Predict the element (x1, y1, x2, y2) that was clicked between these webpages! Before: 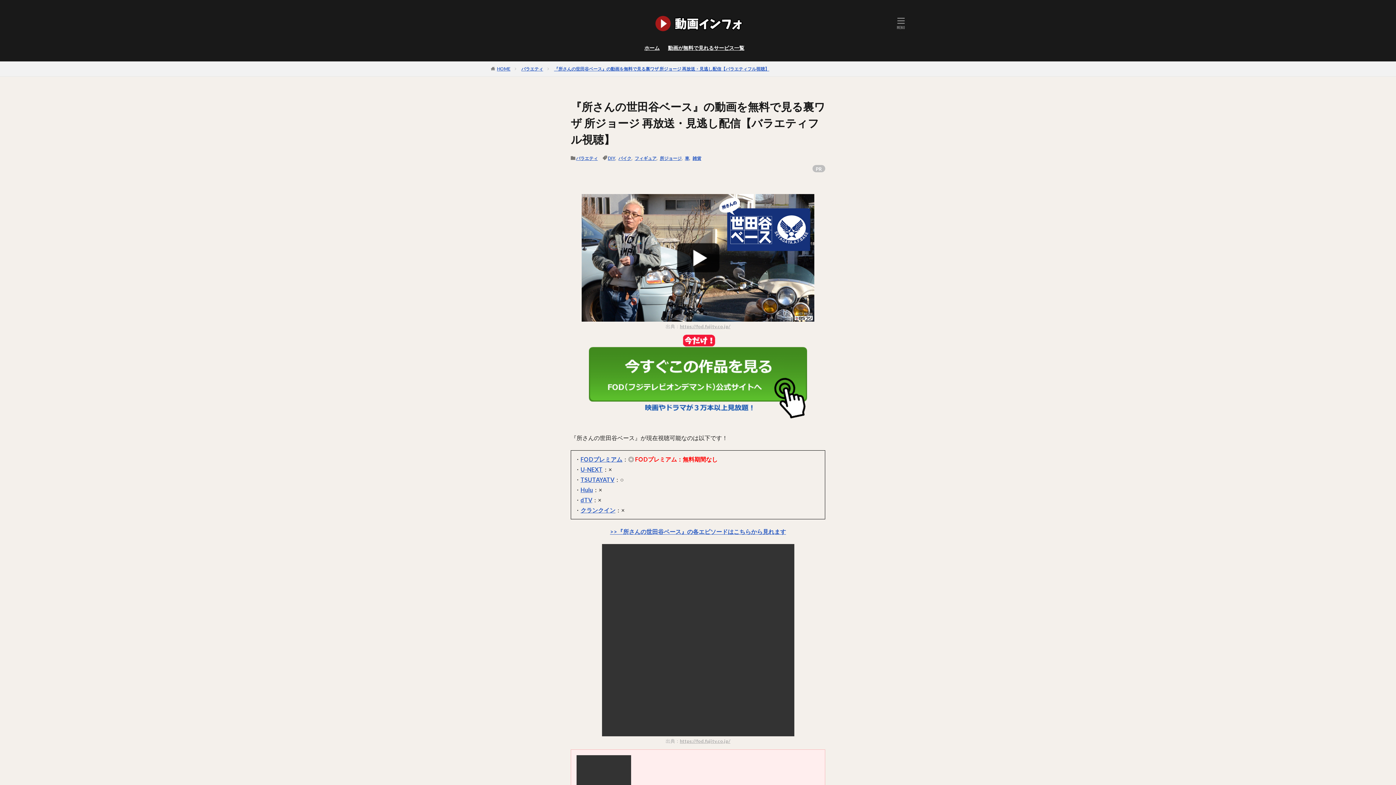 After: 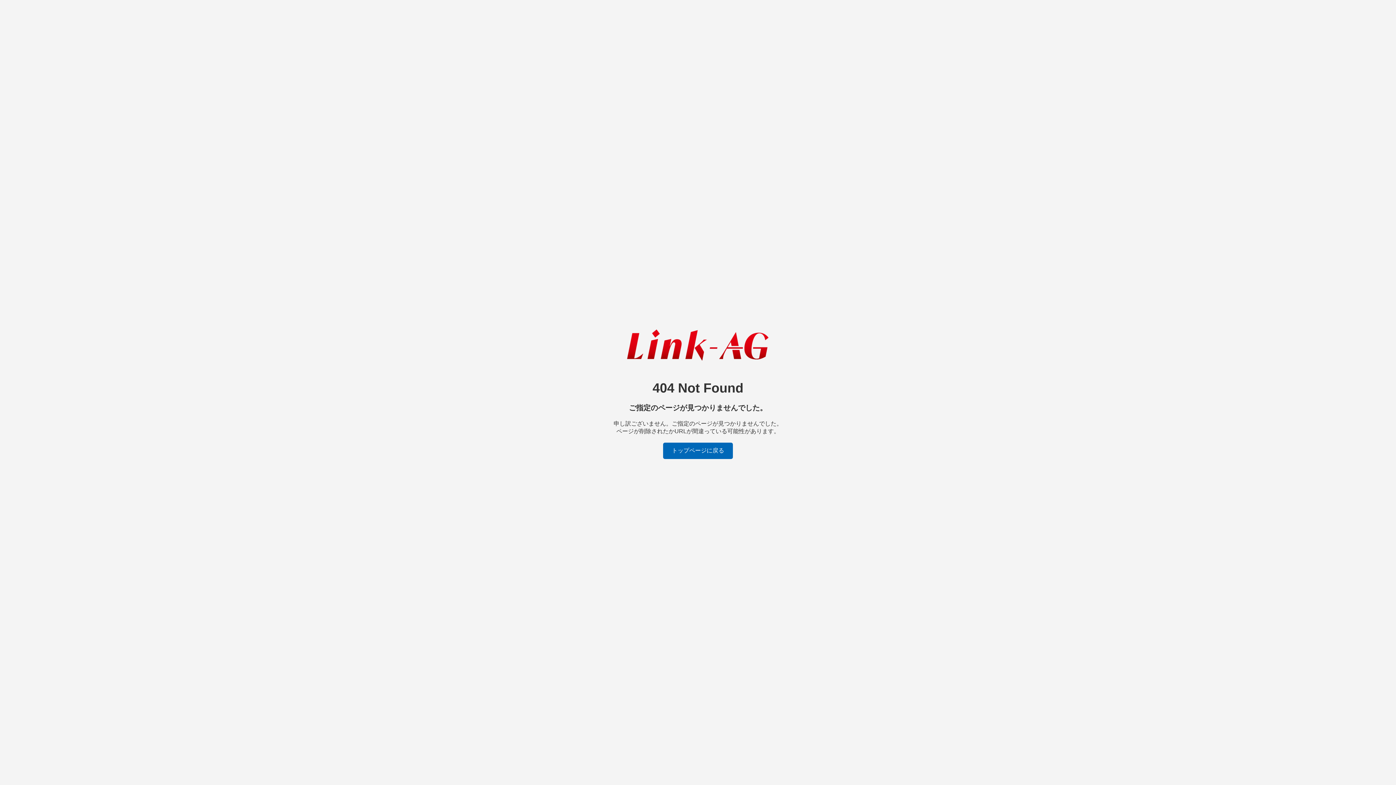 Action: bbox: (580, 496, 592, 503) label: dTV